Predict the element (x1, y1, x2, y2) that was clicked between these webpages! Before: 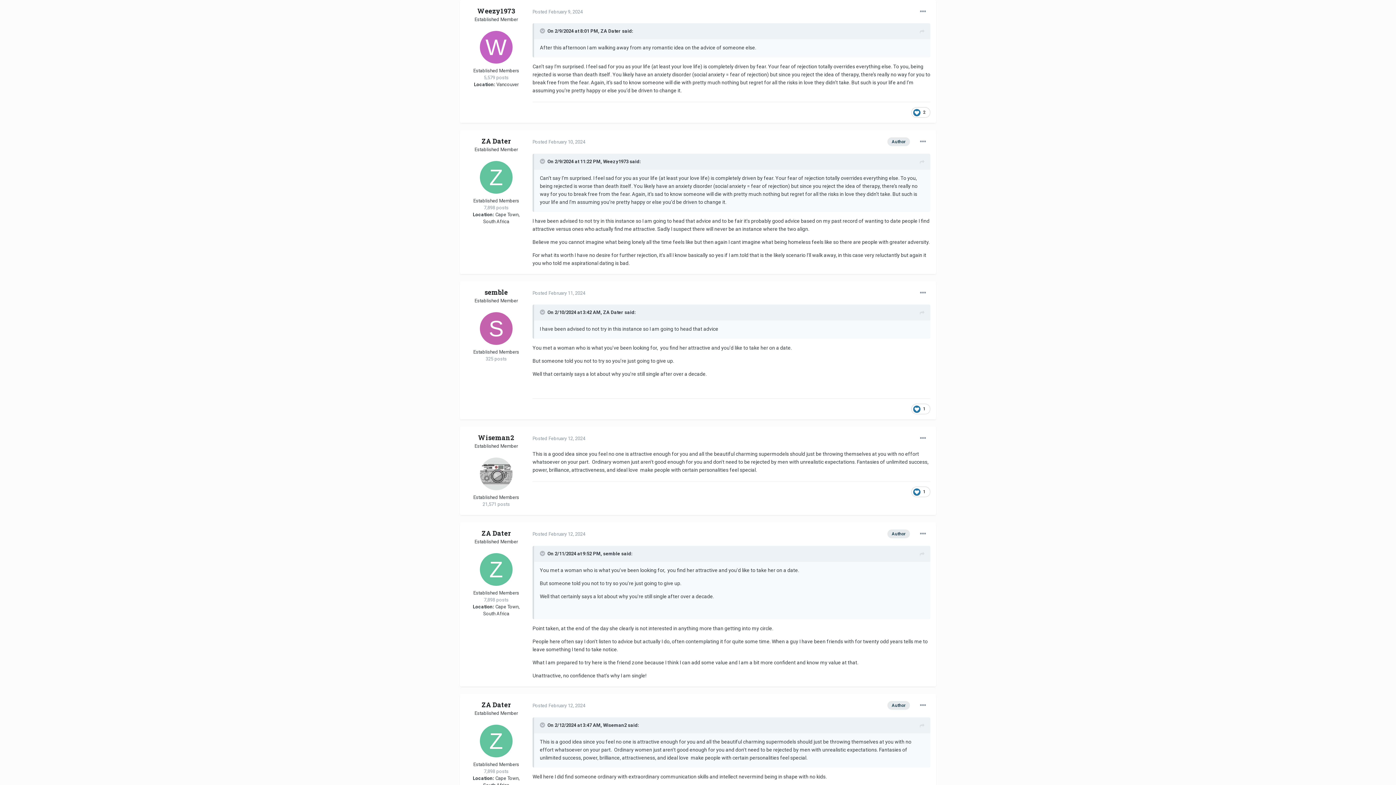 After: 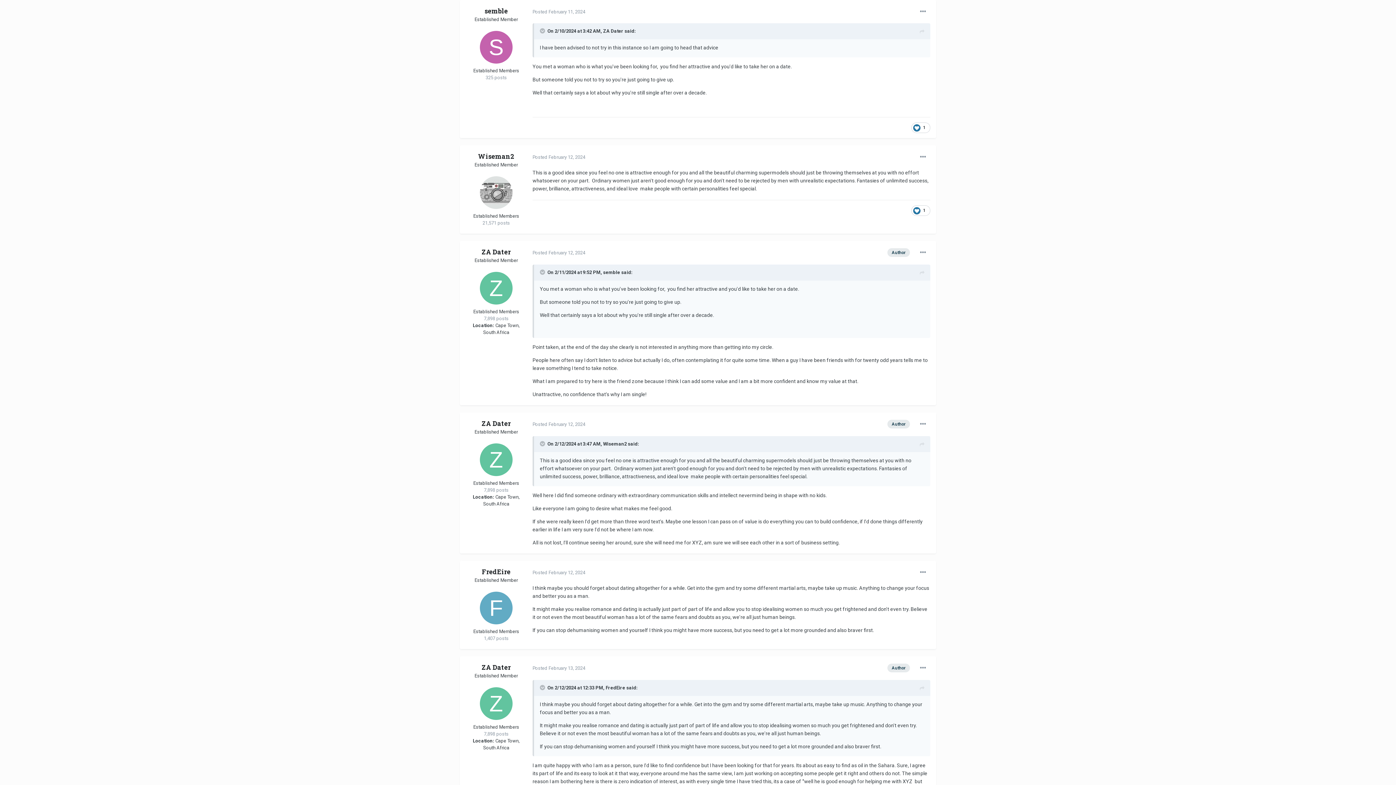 Action: bbox: (532, 290, 585, 295) label: Posted February 11, 2024